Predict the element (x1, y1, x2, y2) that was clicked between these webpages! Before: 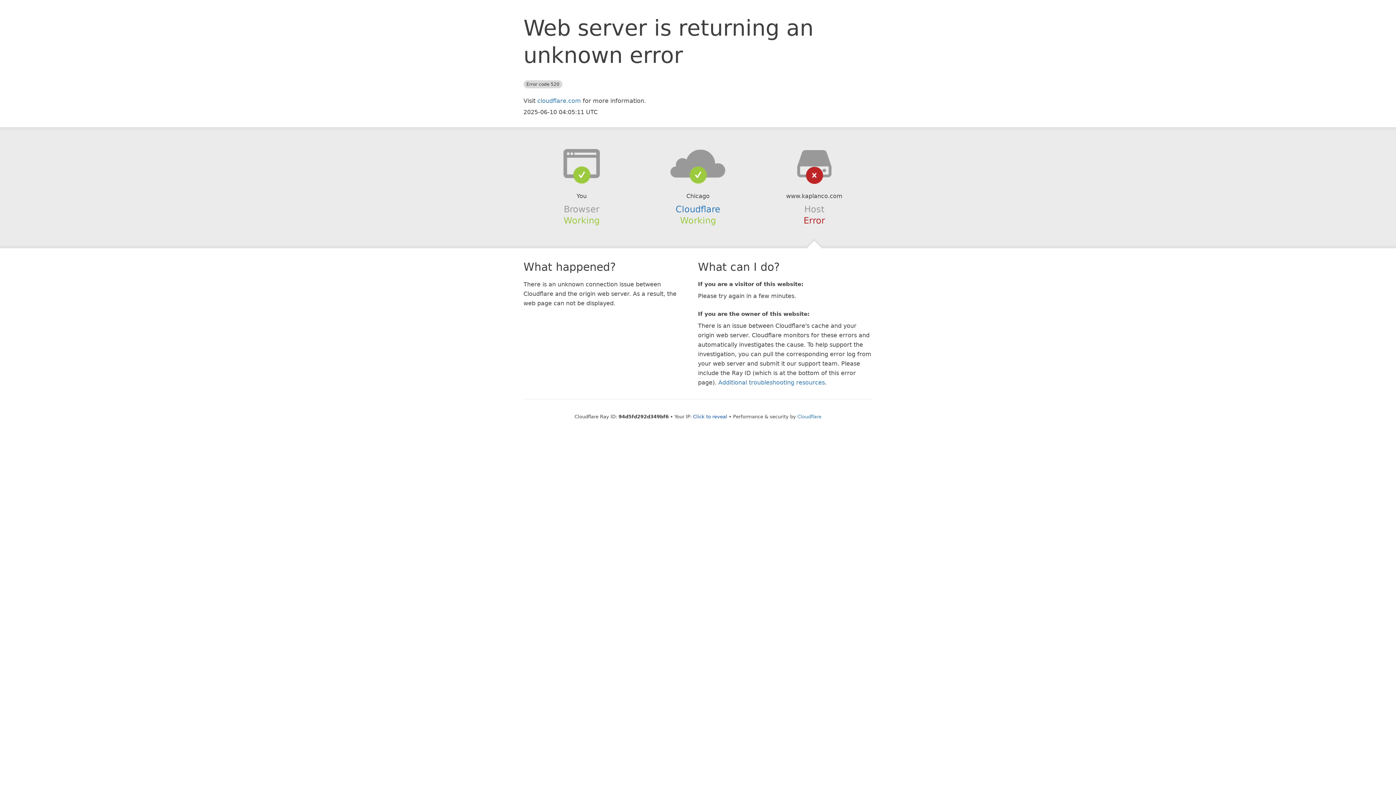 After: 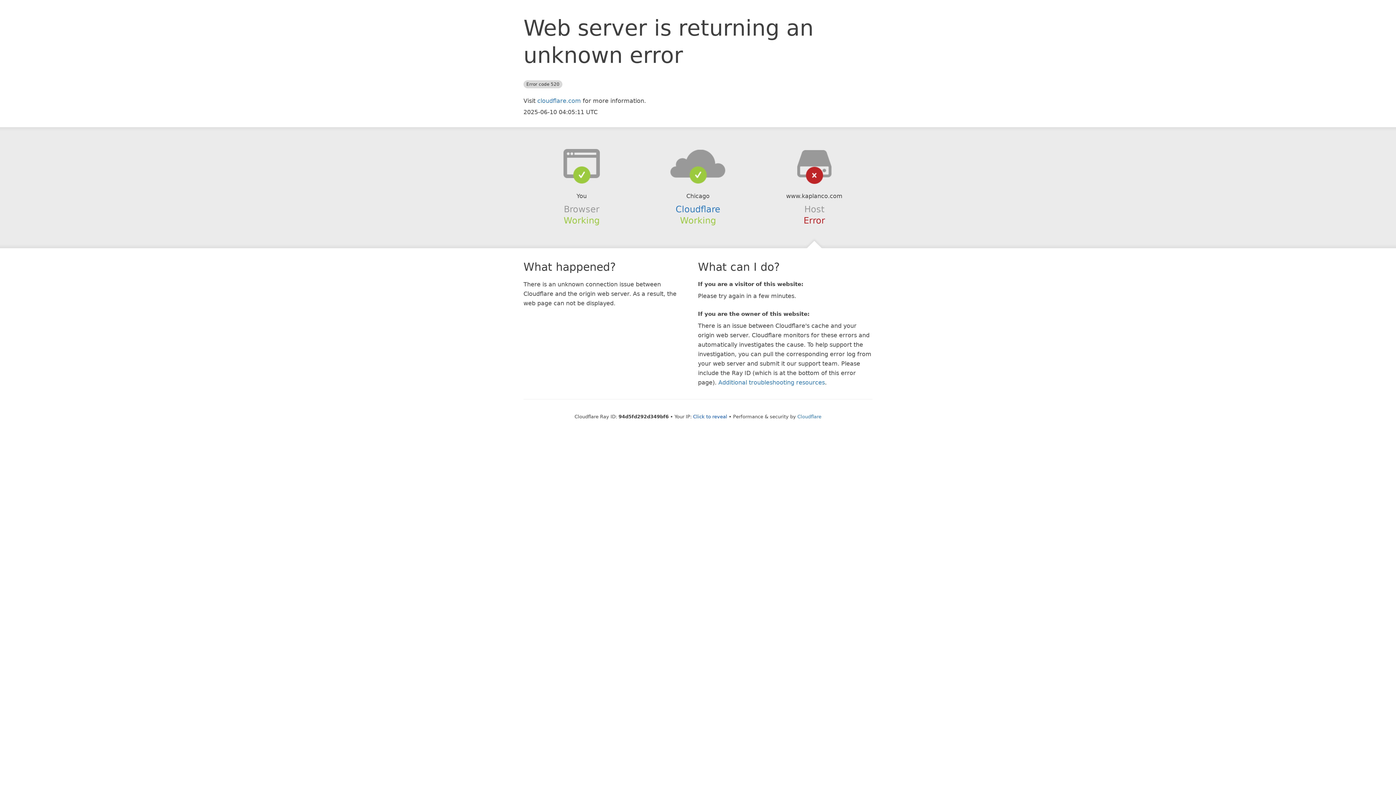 Action: bbox: (639, 148, 756, 178)